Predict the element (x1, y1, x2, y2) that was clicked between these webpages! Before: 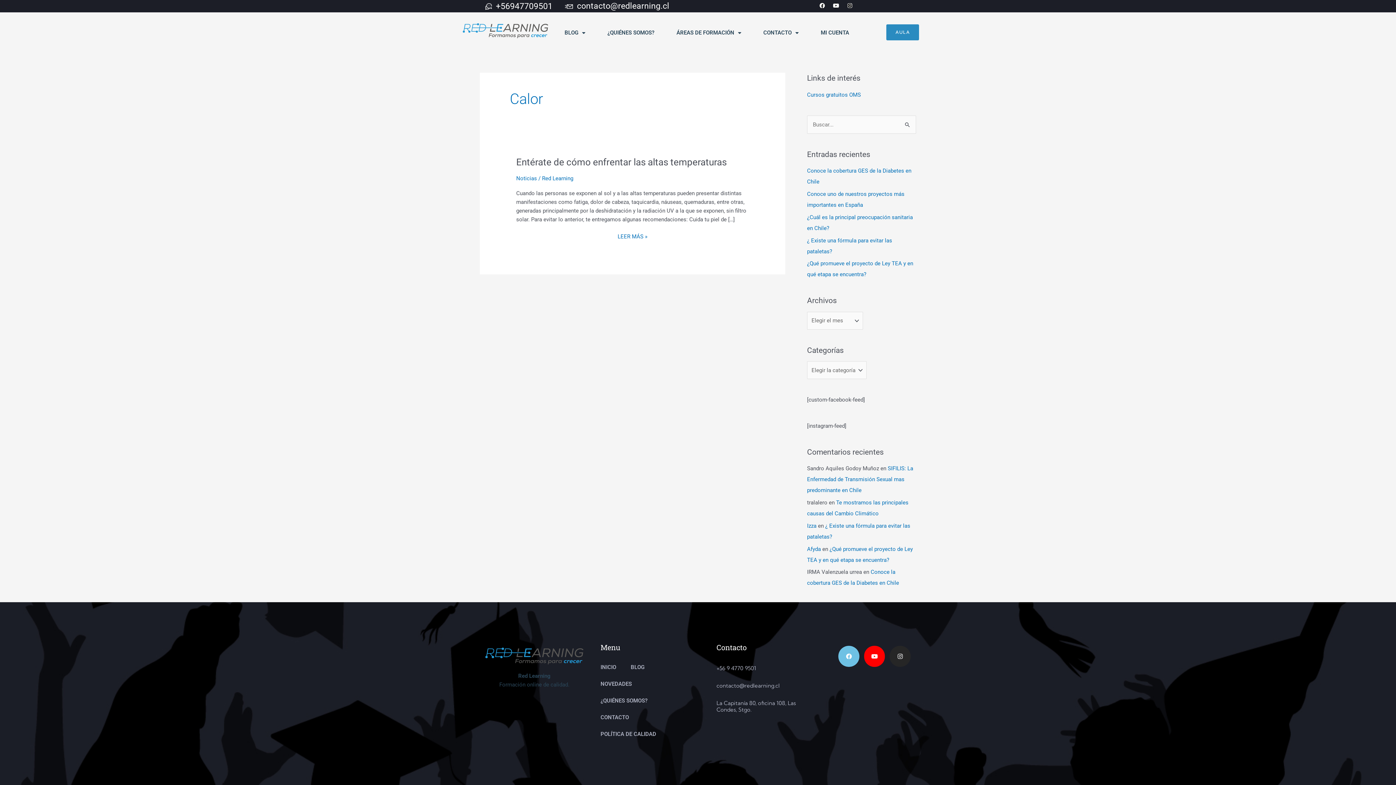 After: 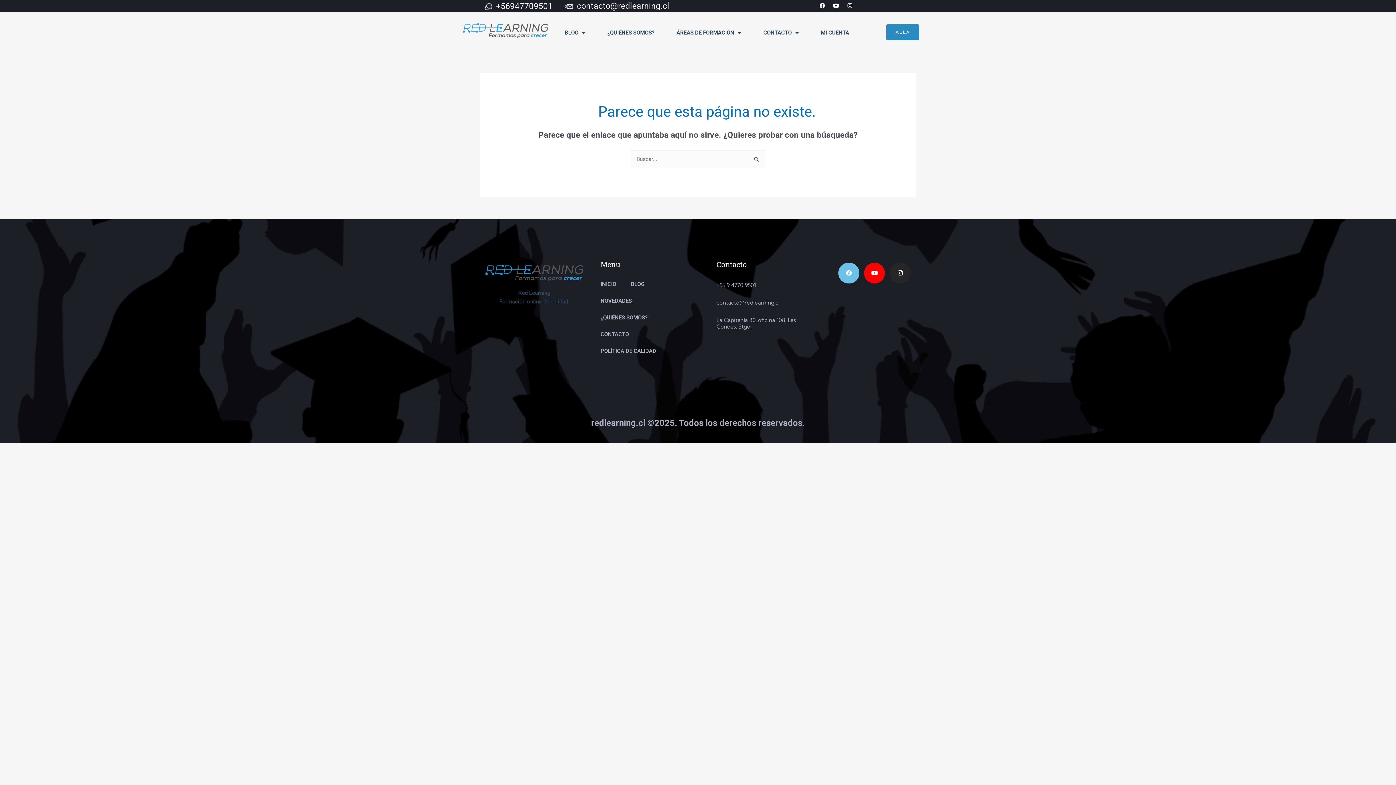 Action: label: INICIO bbox: (593, 659, 623, 675)